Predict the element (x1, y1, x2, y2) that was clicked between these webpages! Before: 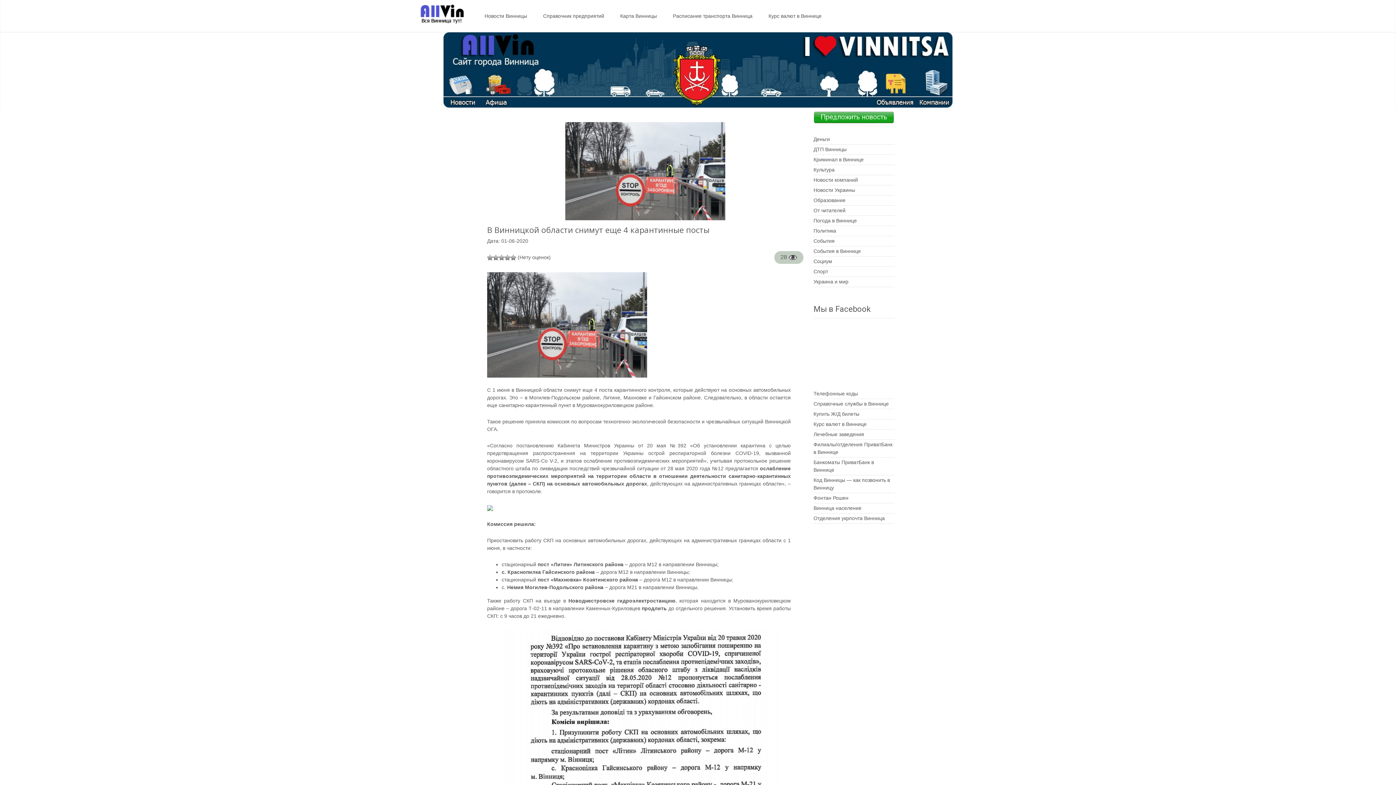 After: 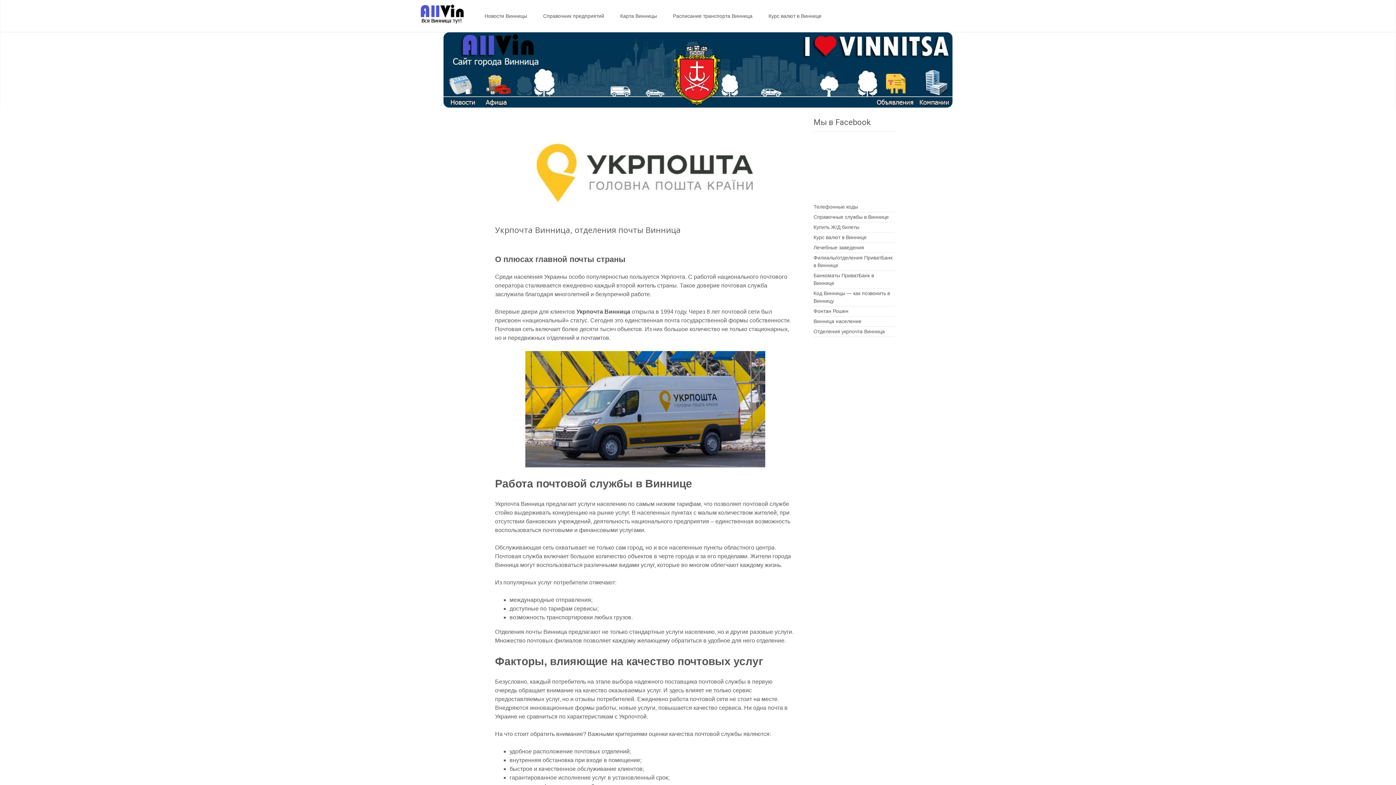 Action: label: Отделения укрпочта Винница bbox: (813, 515, 885, 521)